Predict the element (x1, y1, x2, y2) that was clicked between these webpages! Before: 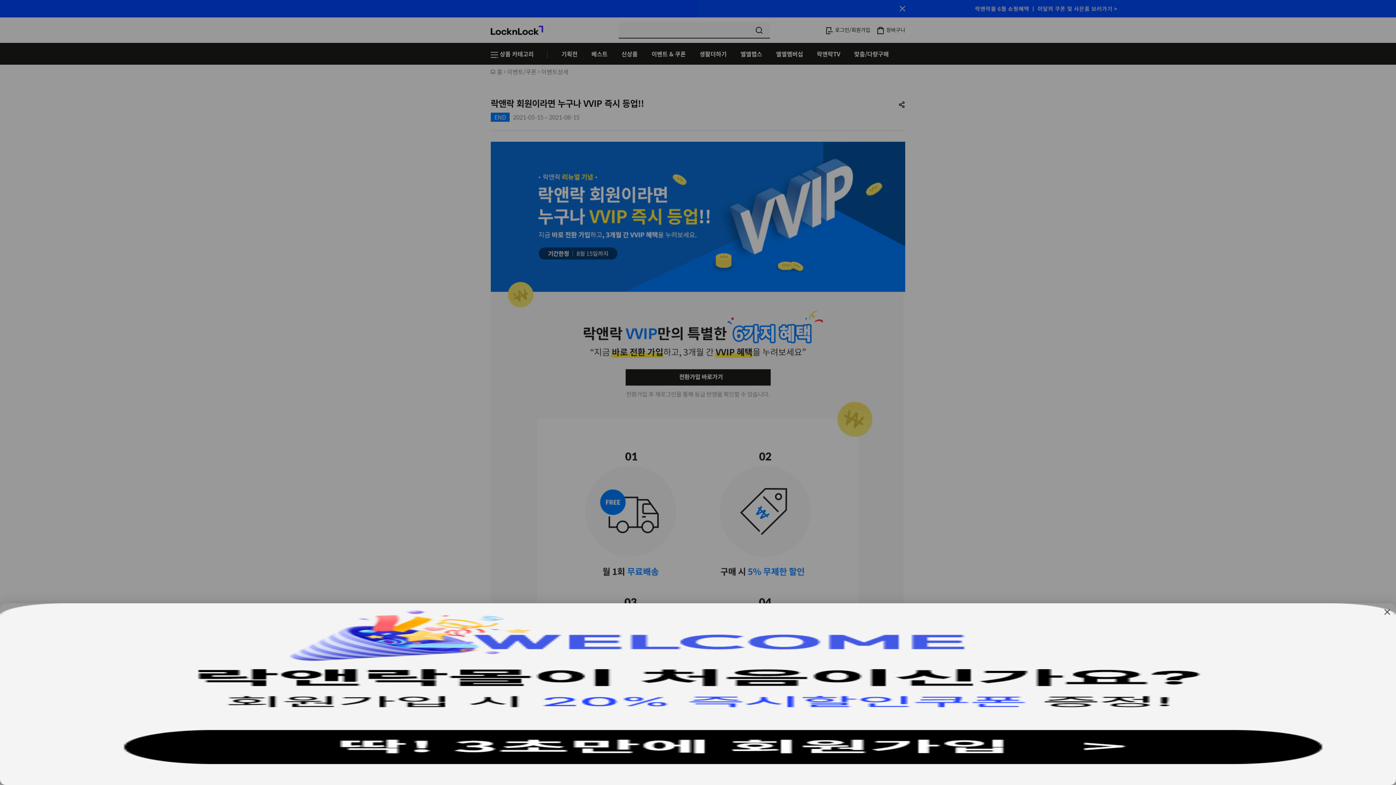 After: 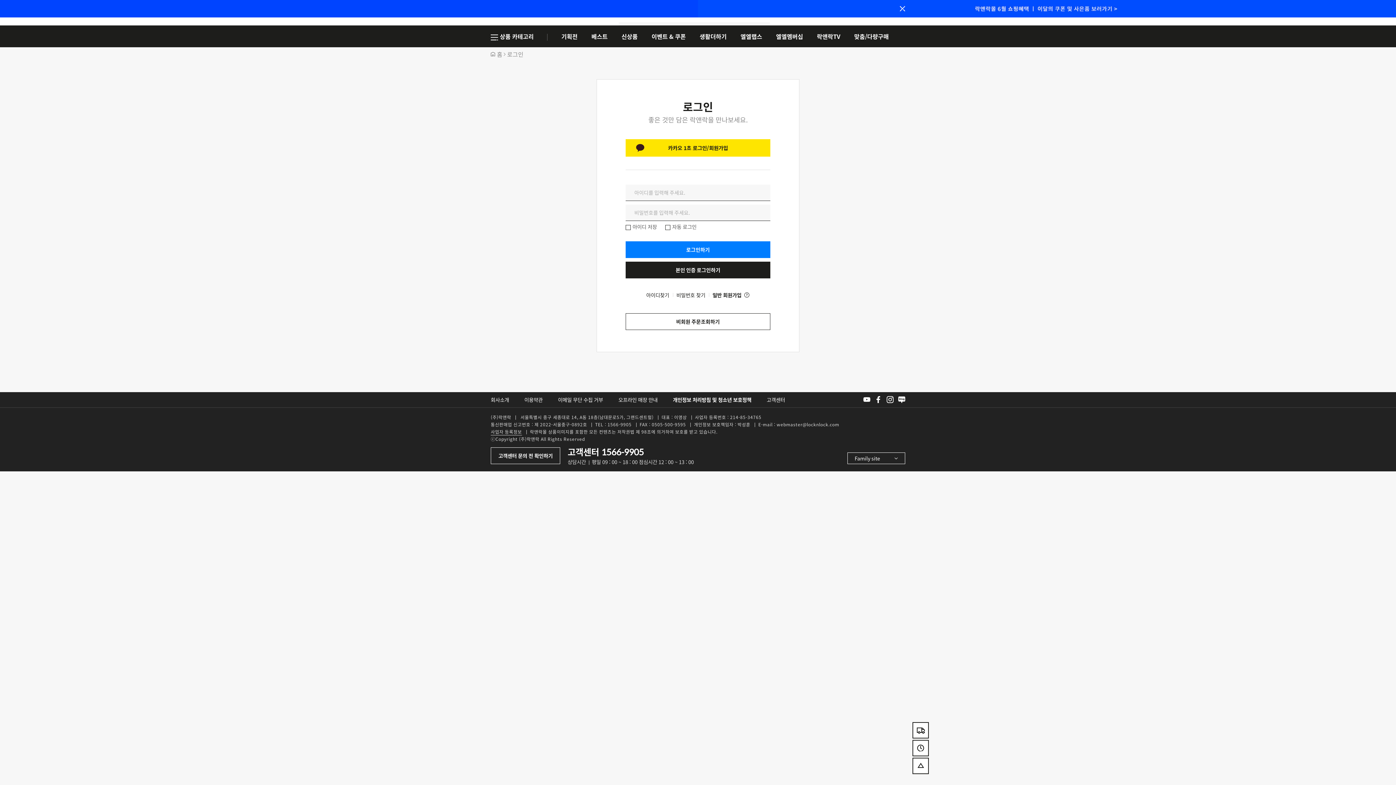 Action: bbox: (0, 603, 1396, 785)